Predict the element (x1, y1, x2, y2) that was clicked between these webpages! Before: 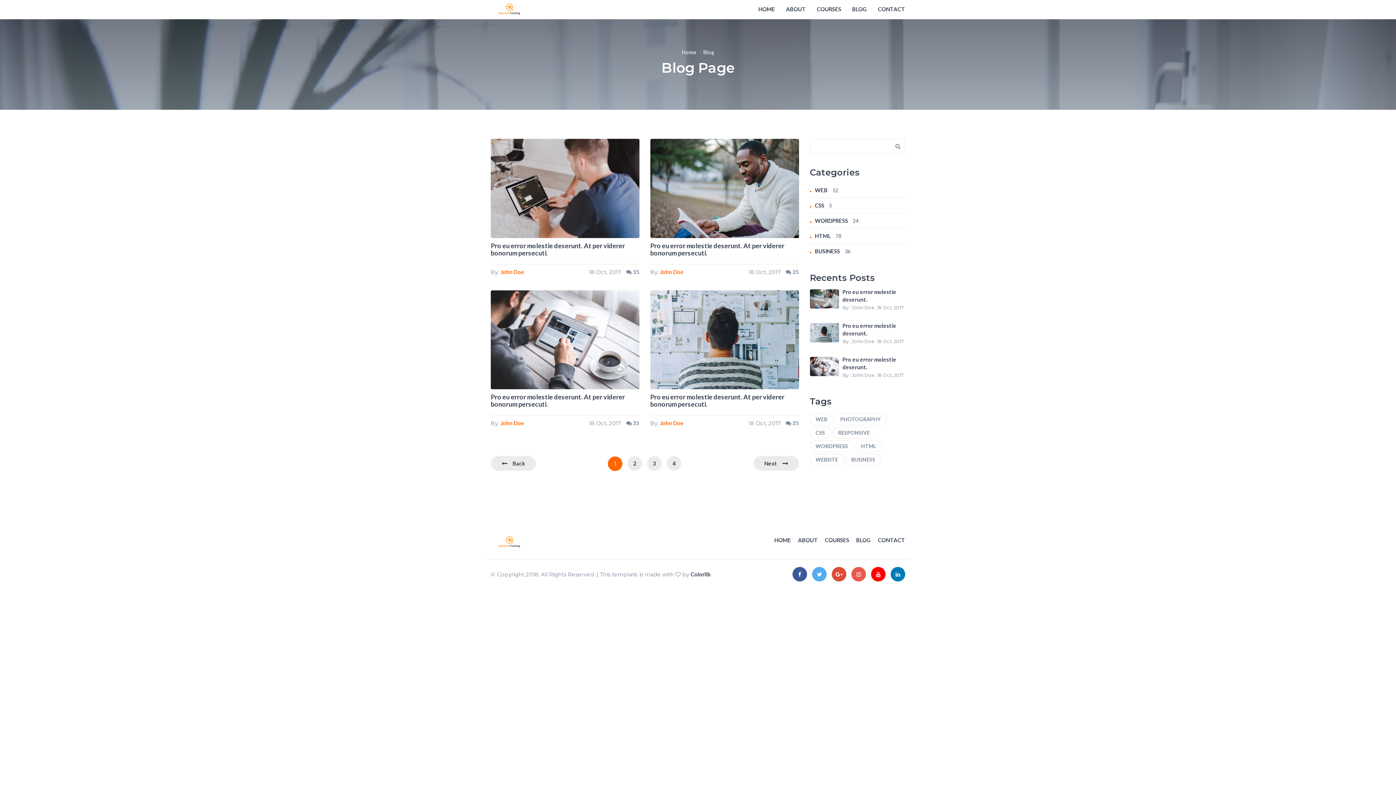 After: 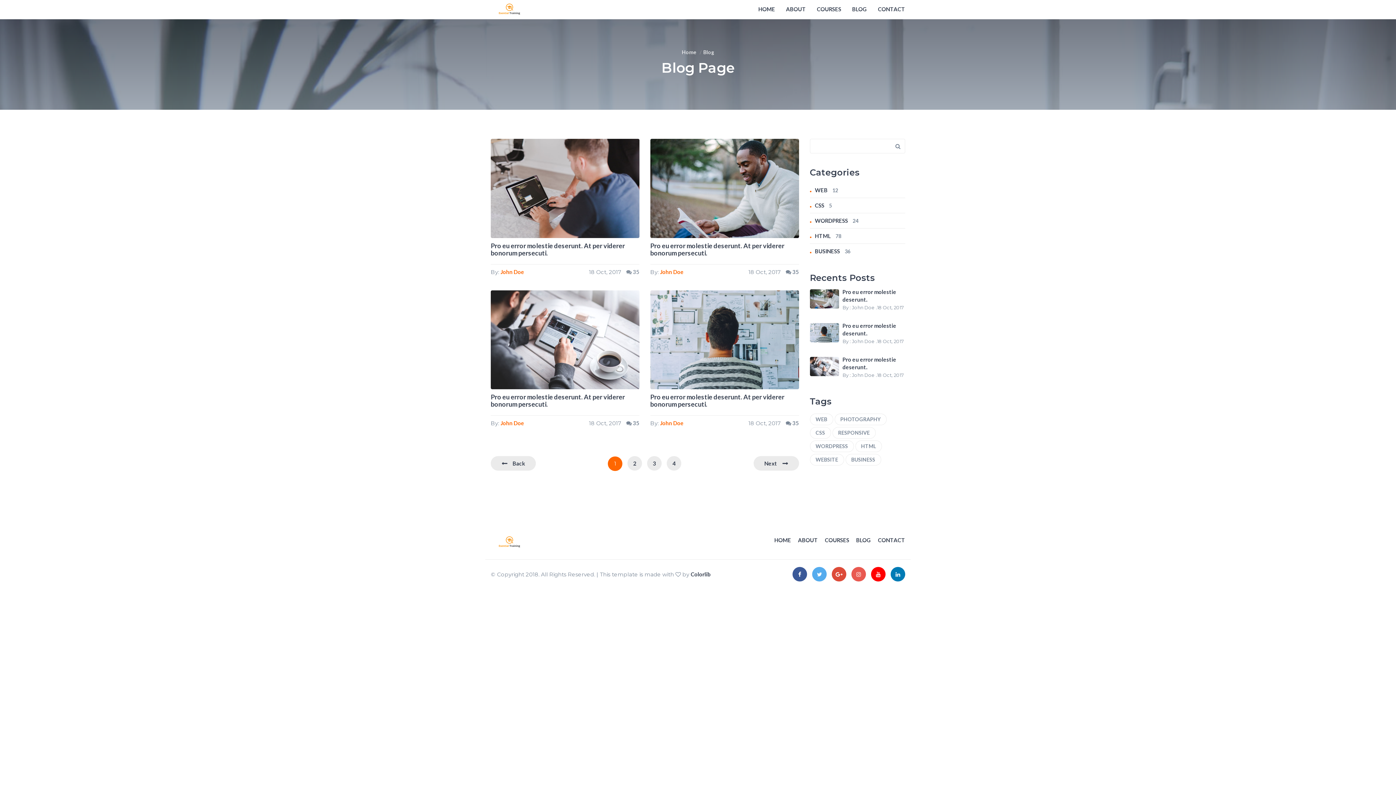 Action: bbox: (626, 268, 639, 275) label:  35